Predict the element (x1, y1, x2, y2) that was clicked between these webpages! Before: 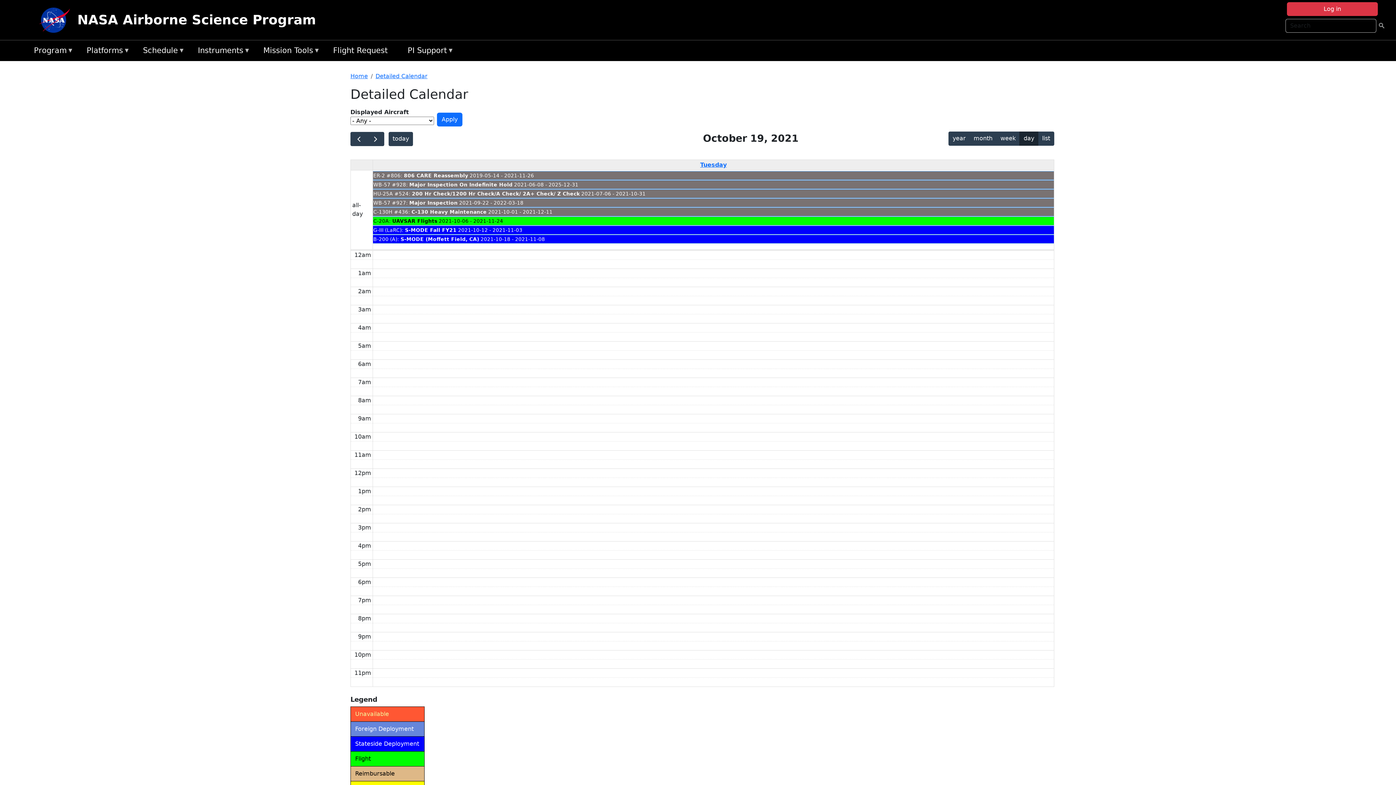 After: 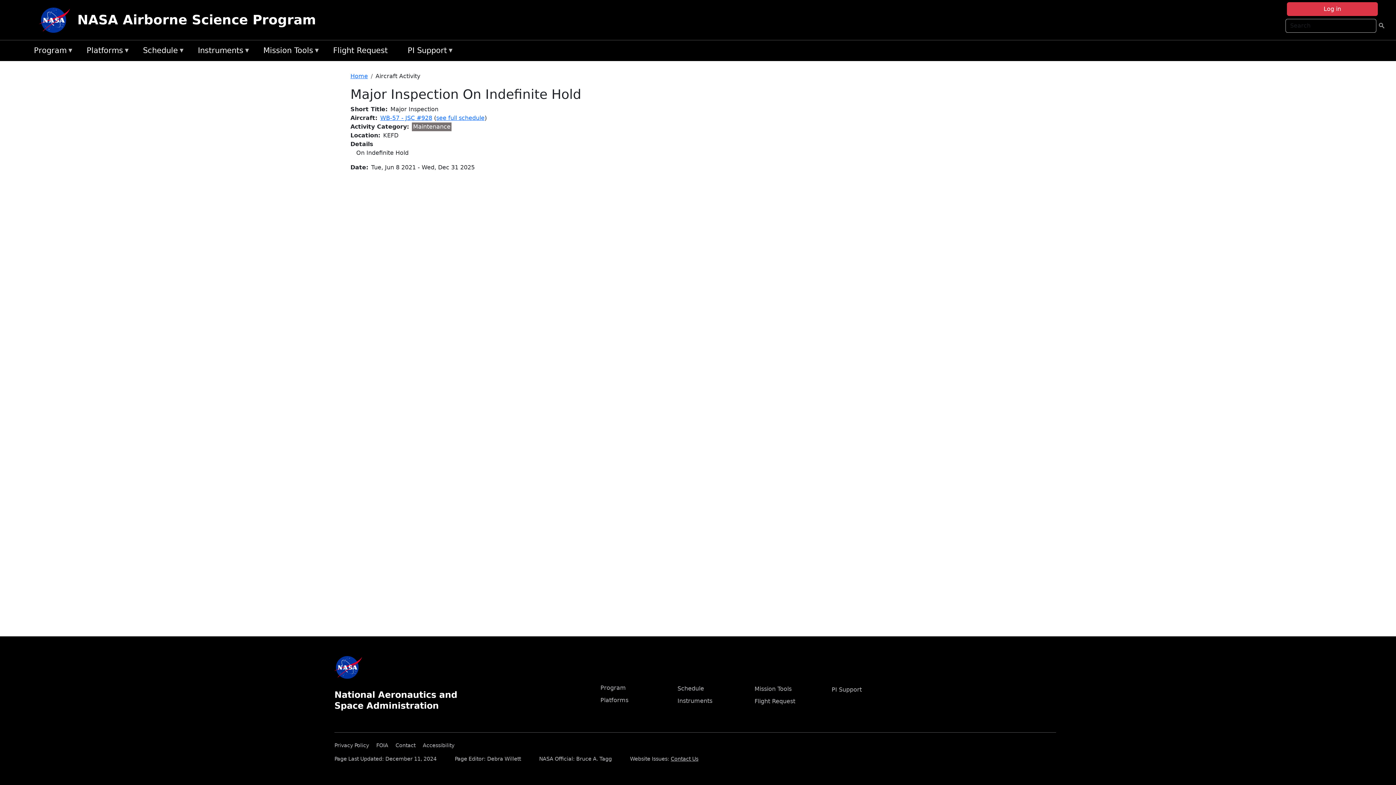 Action: label: Major Inspection On Indefinite Hold bbox: (409, 181, 512, 187)